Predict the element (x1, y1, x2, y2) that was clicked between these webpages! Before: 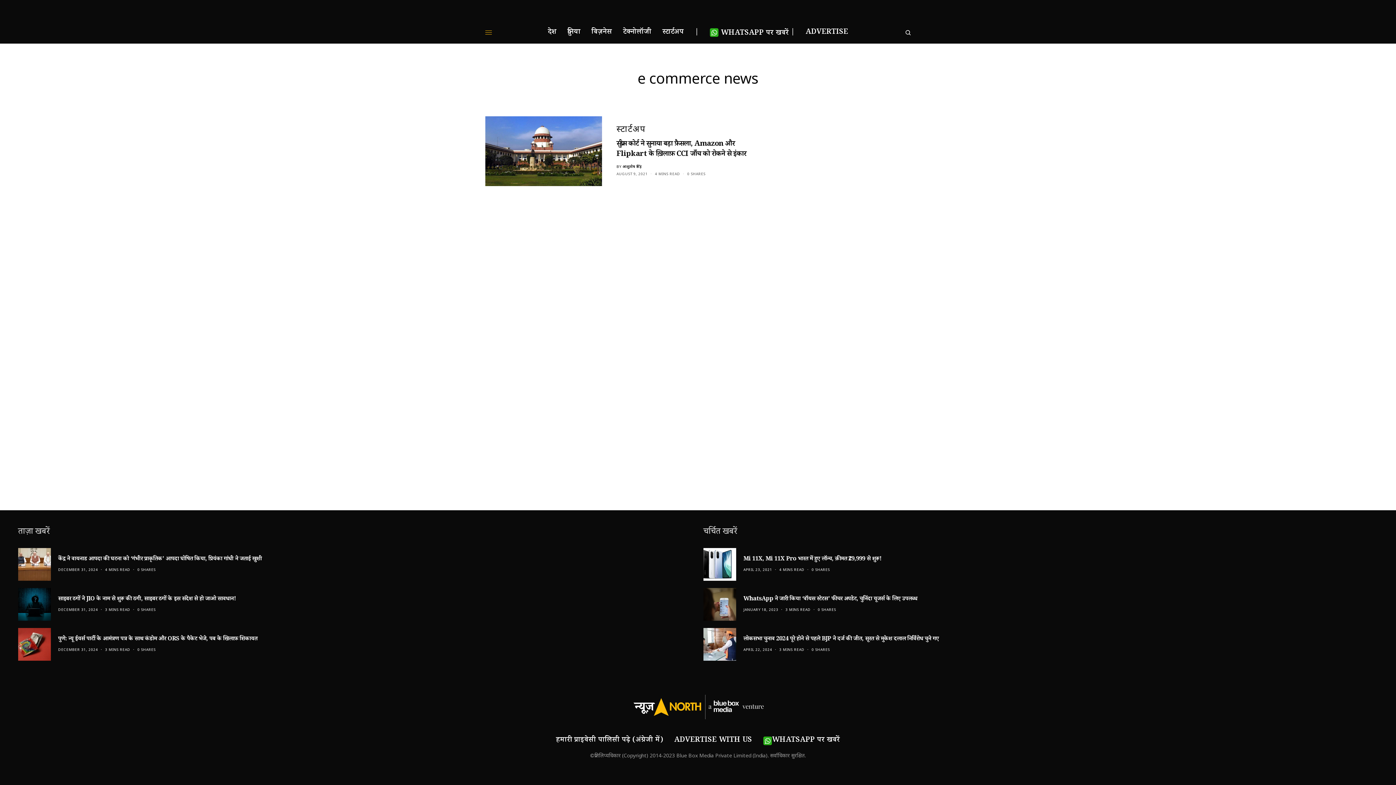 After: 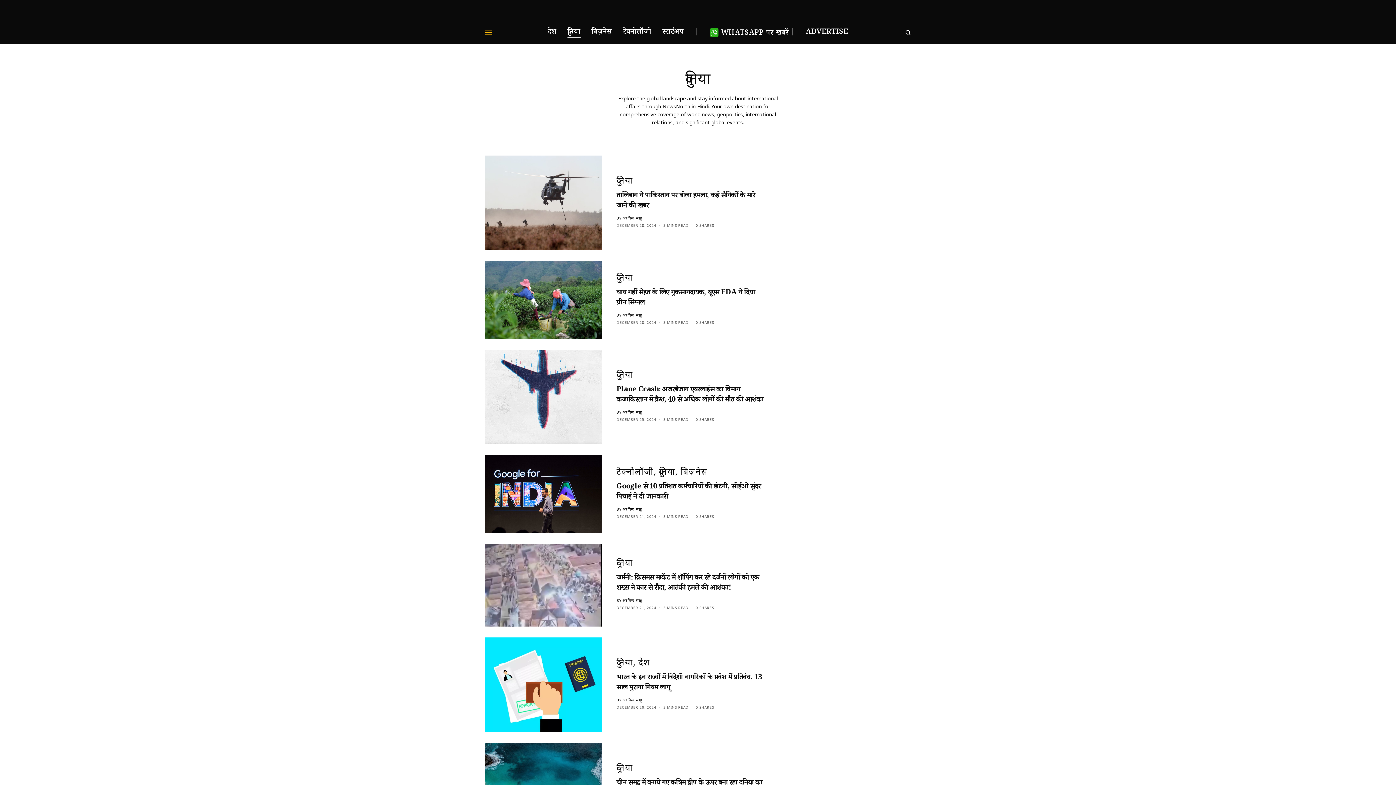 Action: label: दुनिया bbox: (567, 21, 580, 43)